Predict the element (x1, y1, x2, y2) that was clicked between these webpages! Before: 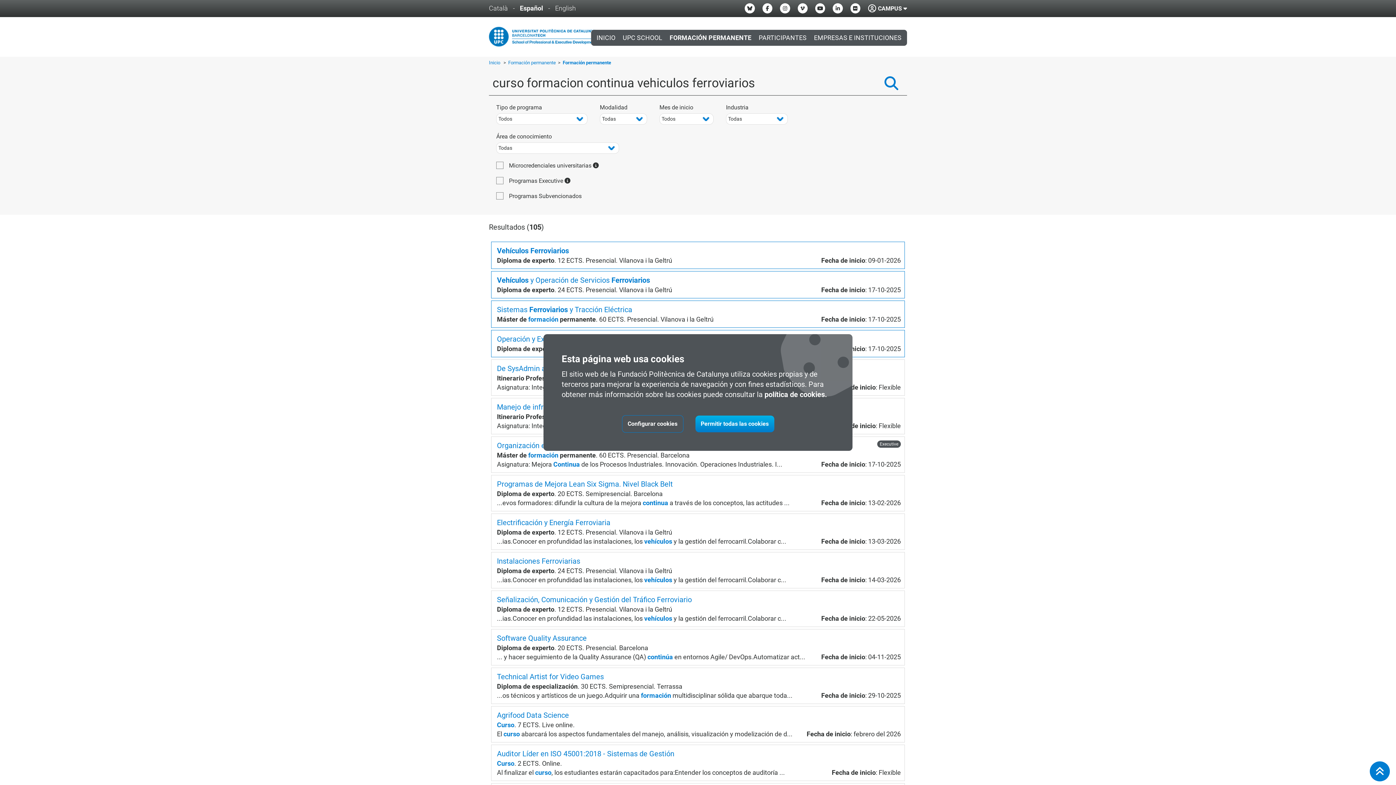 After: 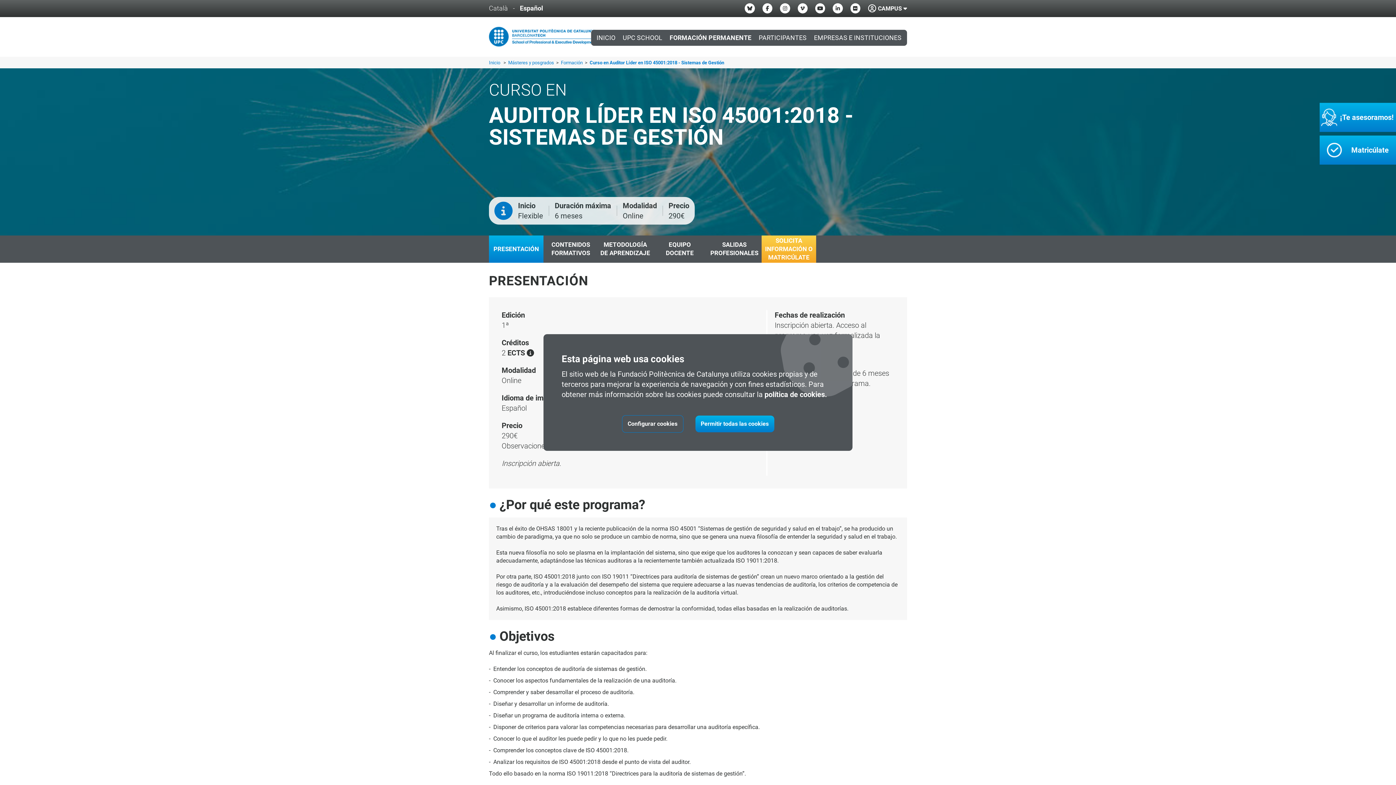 Action: bbox: (489, 745, 907, 781) label: Auditor Líder en ISO 45001:2018 - Sistemas de Gestión
Curso. 2 ECTS. Online.
Al finalizar el curso, los estudiantes estarán capacitados para:Entender los conceptos de auditoría ...
Fecha de inicio: Flexible